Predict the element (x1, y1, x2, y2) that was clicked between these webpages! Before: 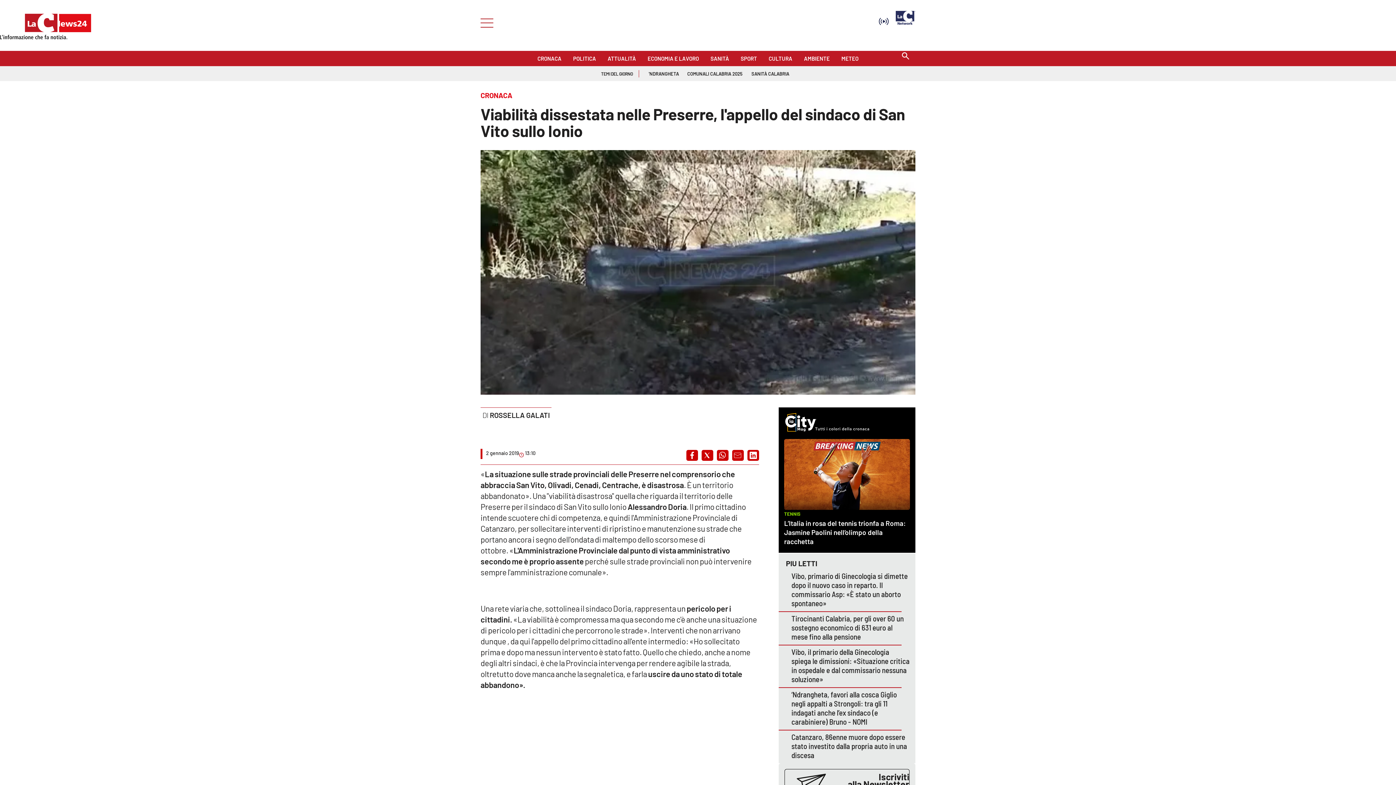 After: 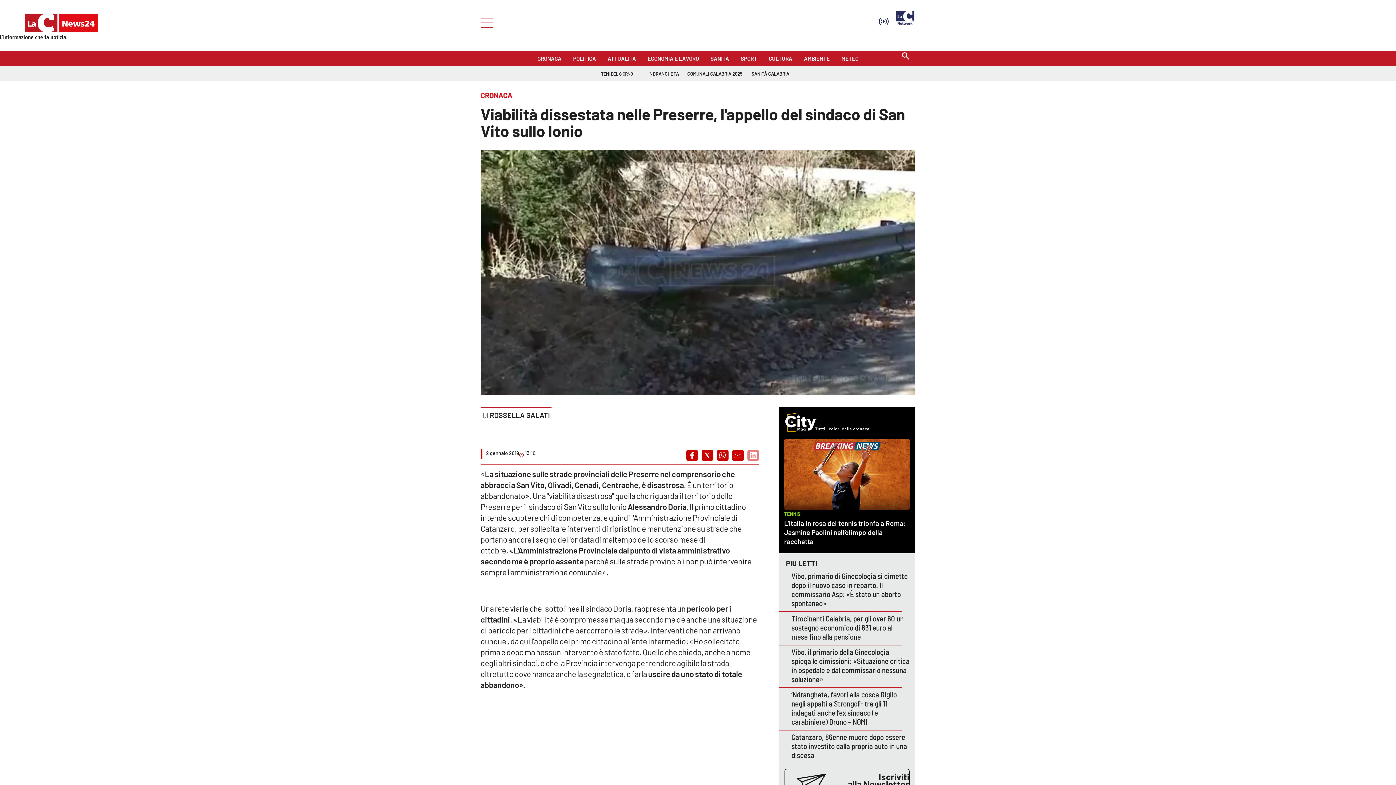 Action: bbox: (747, 450, 759, 461) label: Share on linkedin